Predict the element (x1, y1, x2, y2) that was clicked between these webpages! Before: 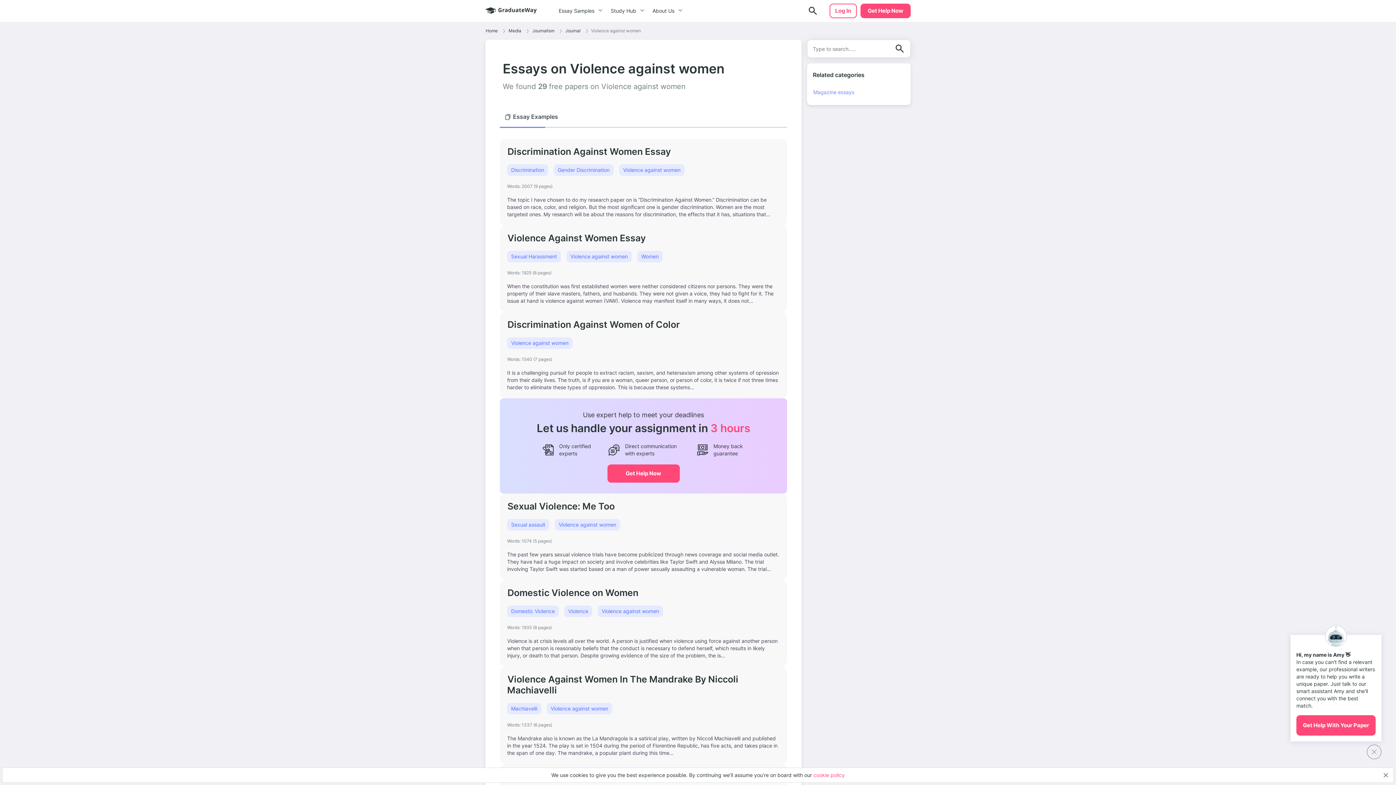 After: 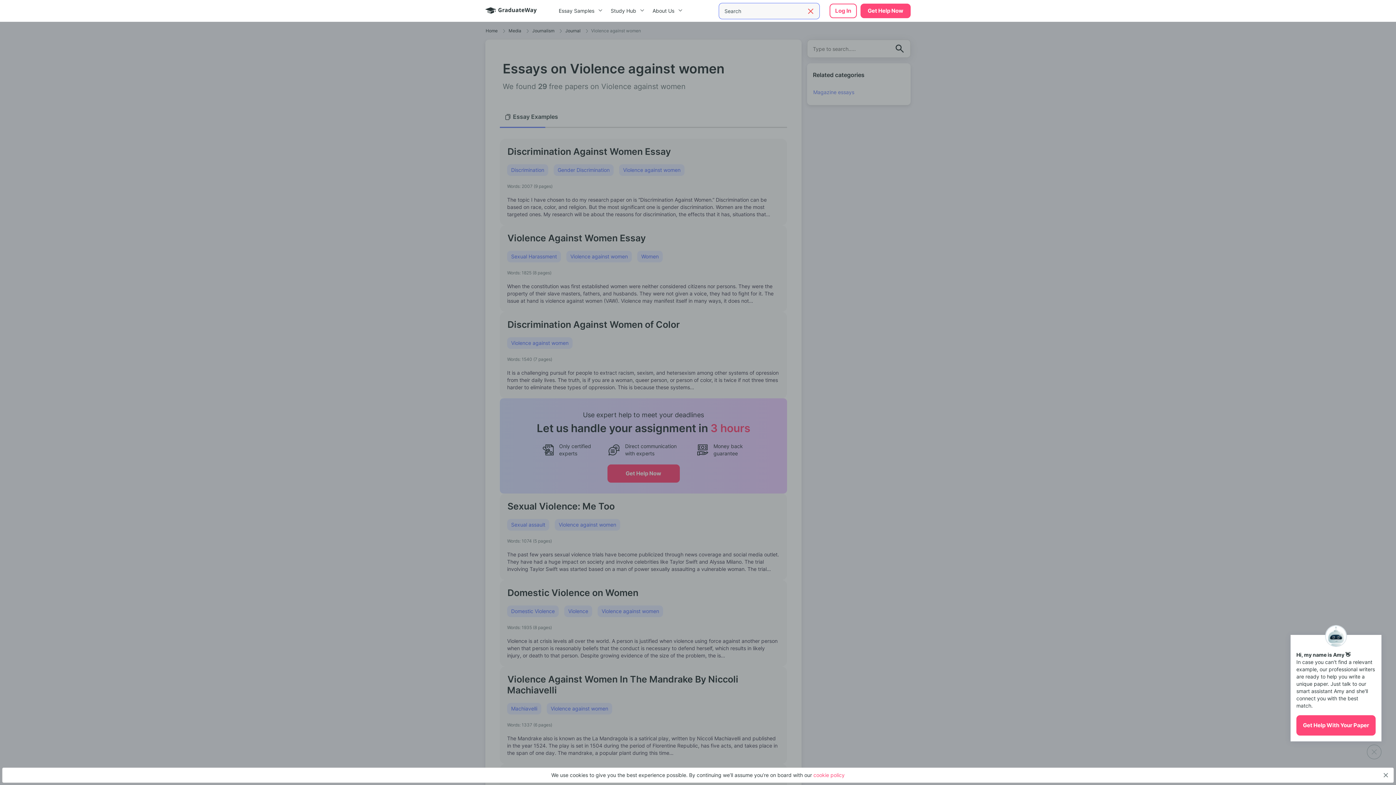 Action: bbox: (806, 4, 819, 17)